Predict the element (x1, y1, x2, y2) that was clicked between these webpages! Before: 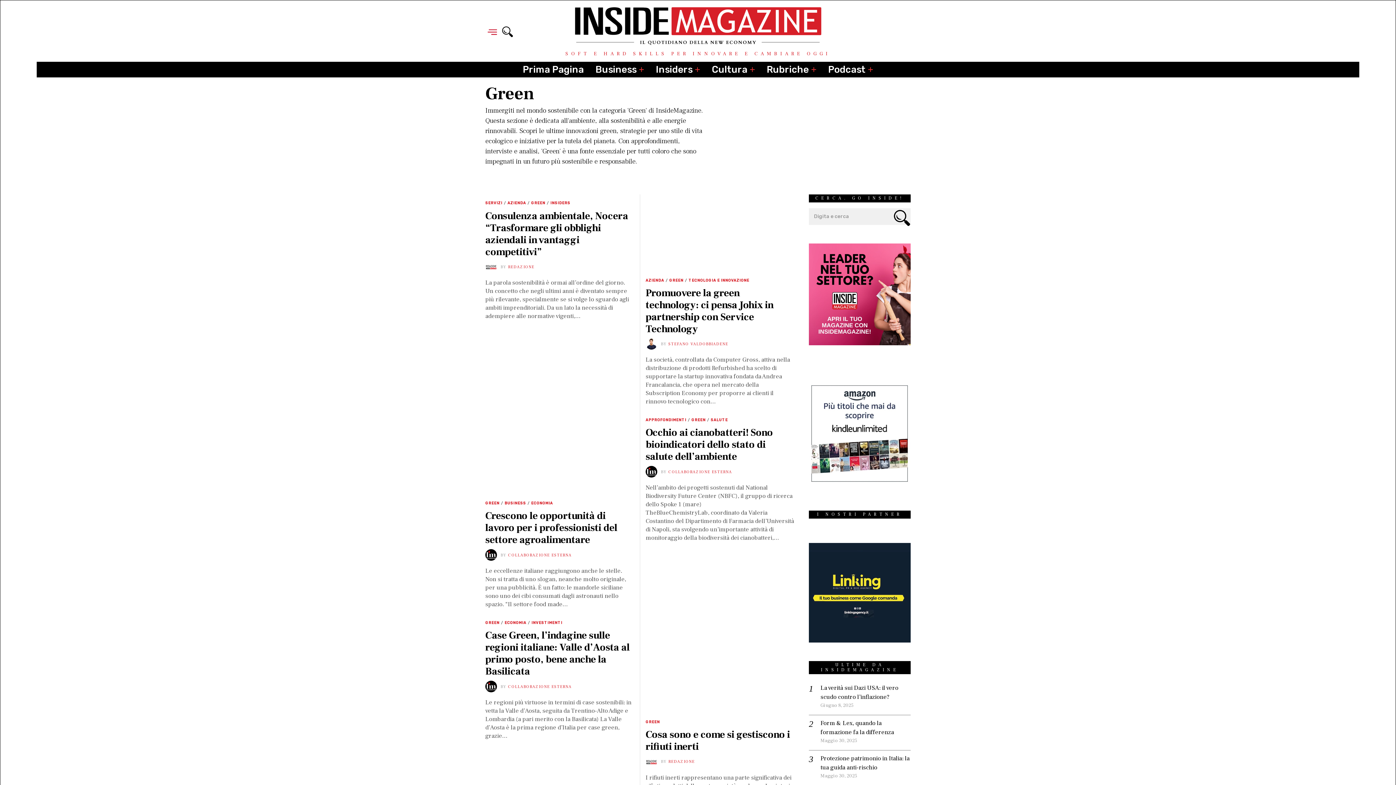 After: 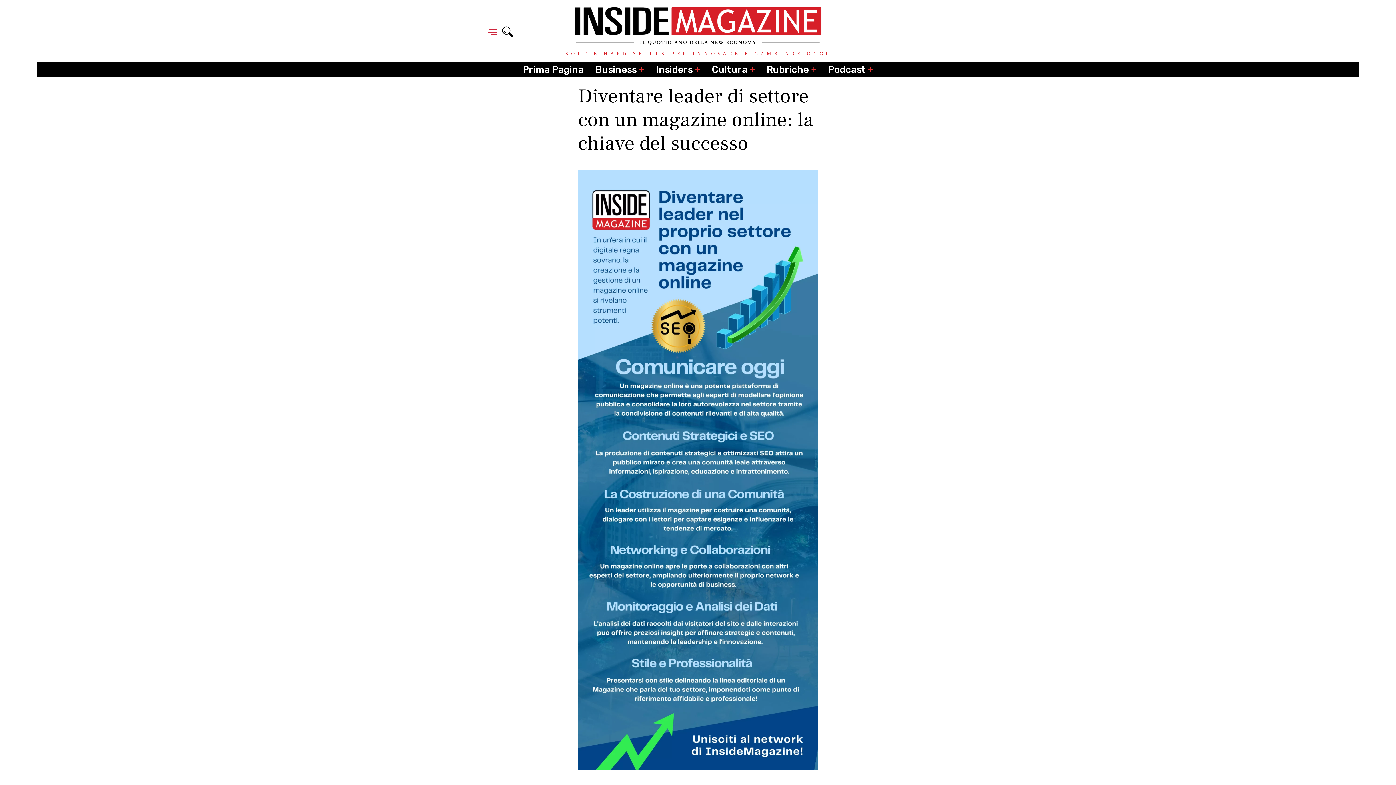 Action: bbox: (809, 290, 910, 298)